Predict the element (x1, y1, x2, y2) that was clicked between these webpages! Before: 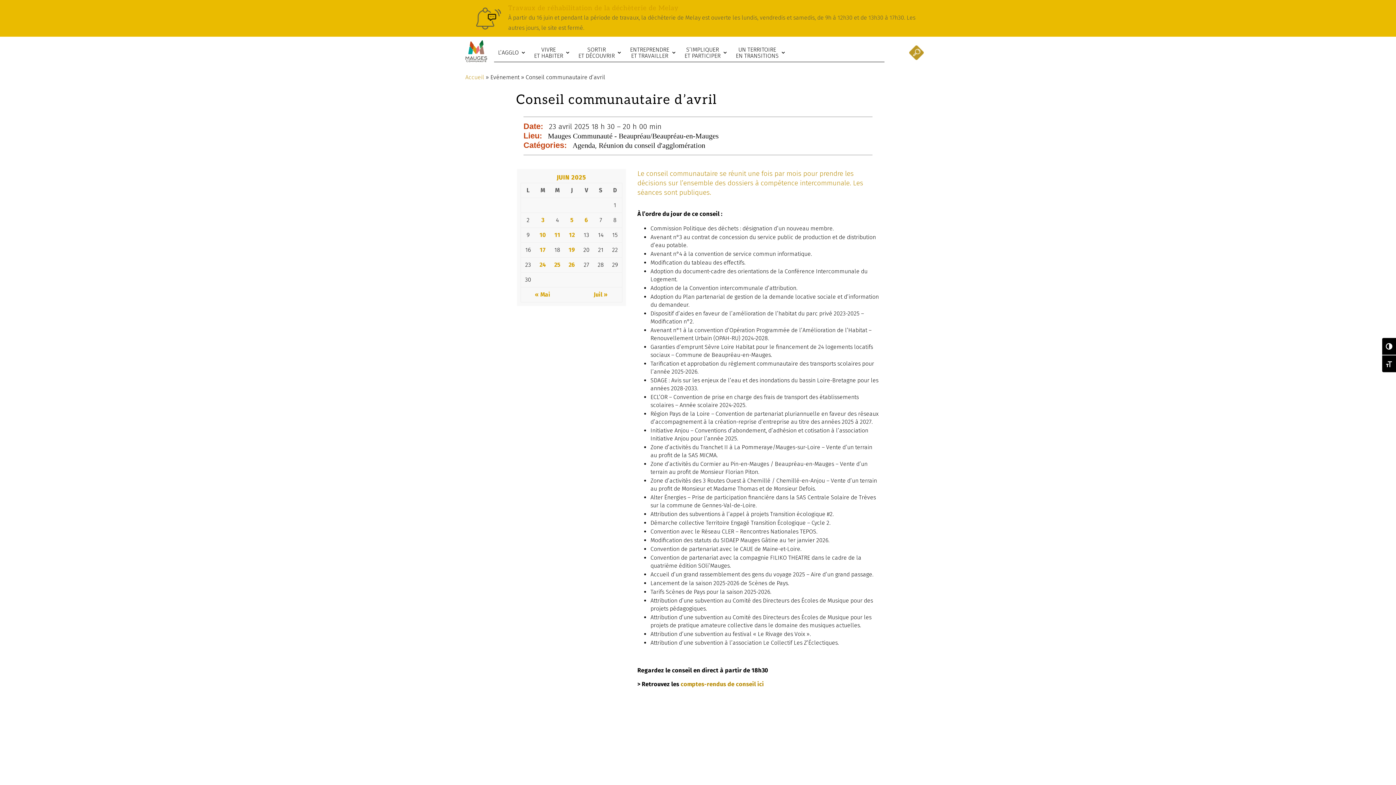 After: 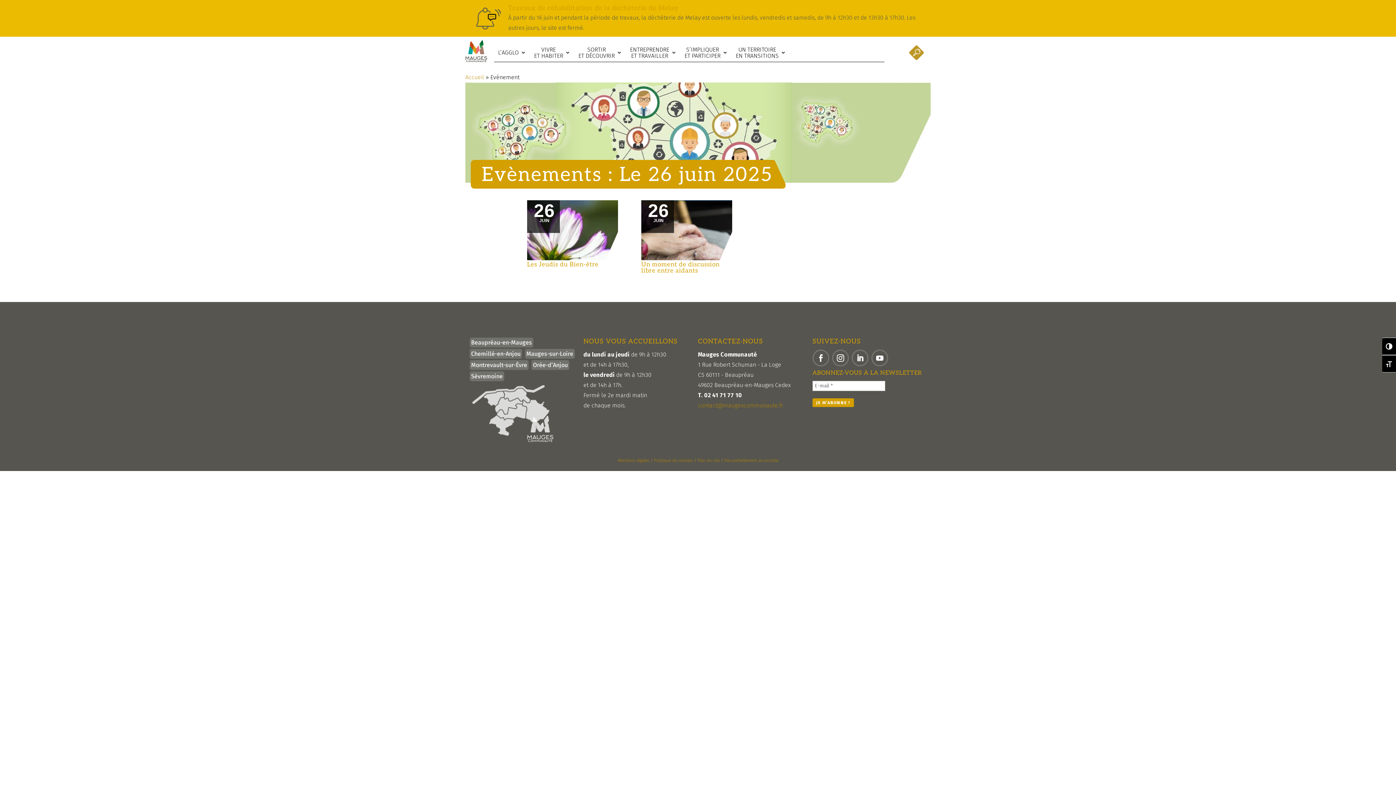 Action: label: 26 bbox: (564, 260, 579, 270)